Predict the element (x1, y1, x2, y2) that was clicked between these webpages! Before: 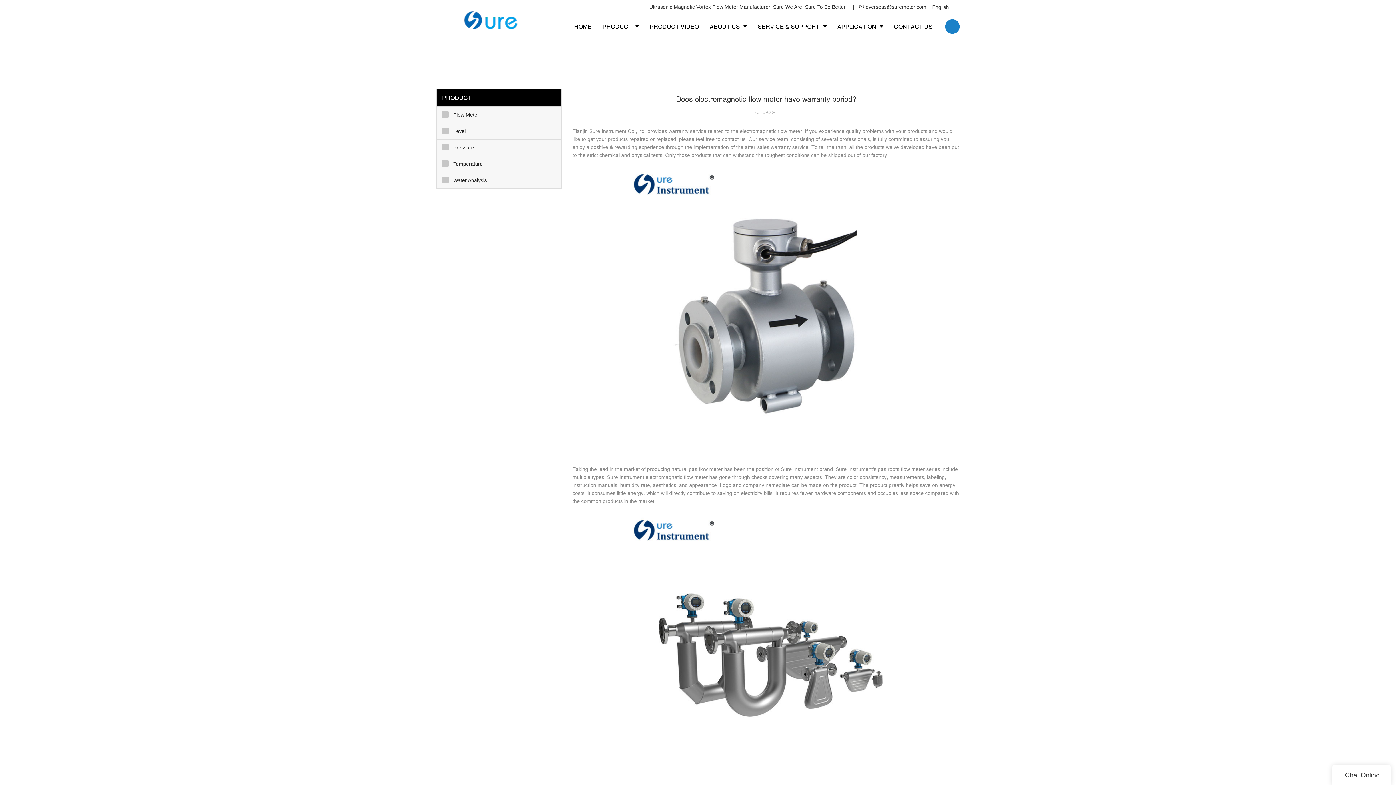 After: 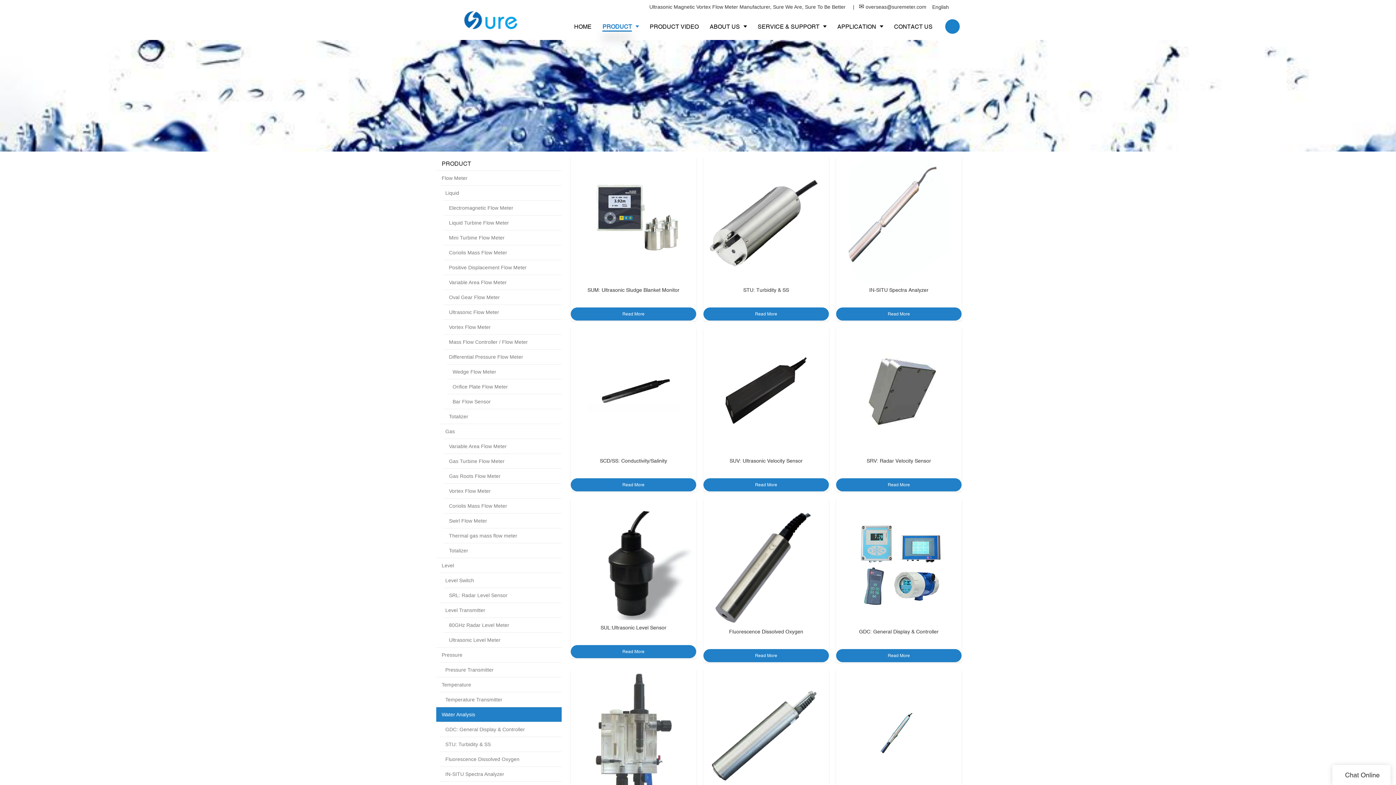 Action: label: Water Analysis bbox: (436, 172, 561, 188)